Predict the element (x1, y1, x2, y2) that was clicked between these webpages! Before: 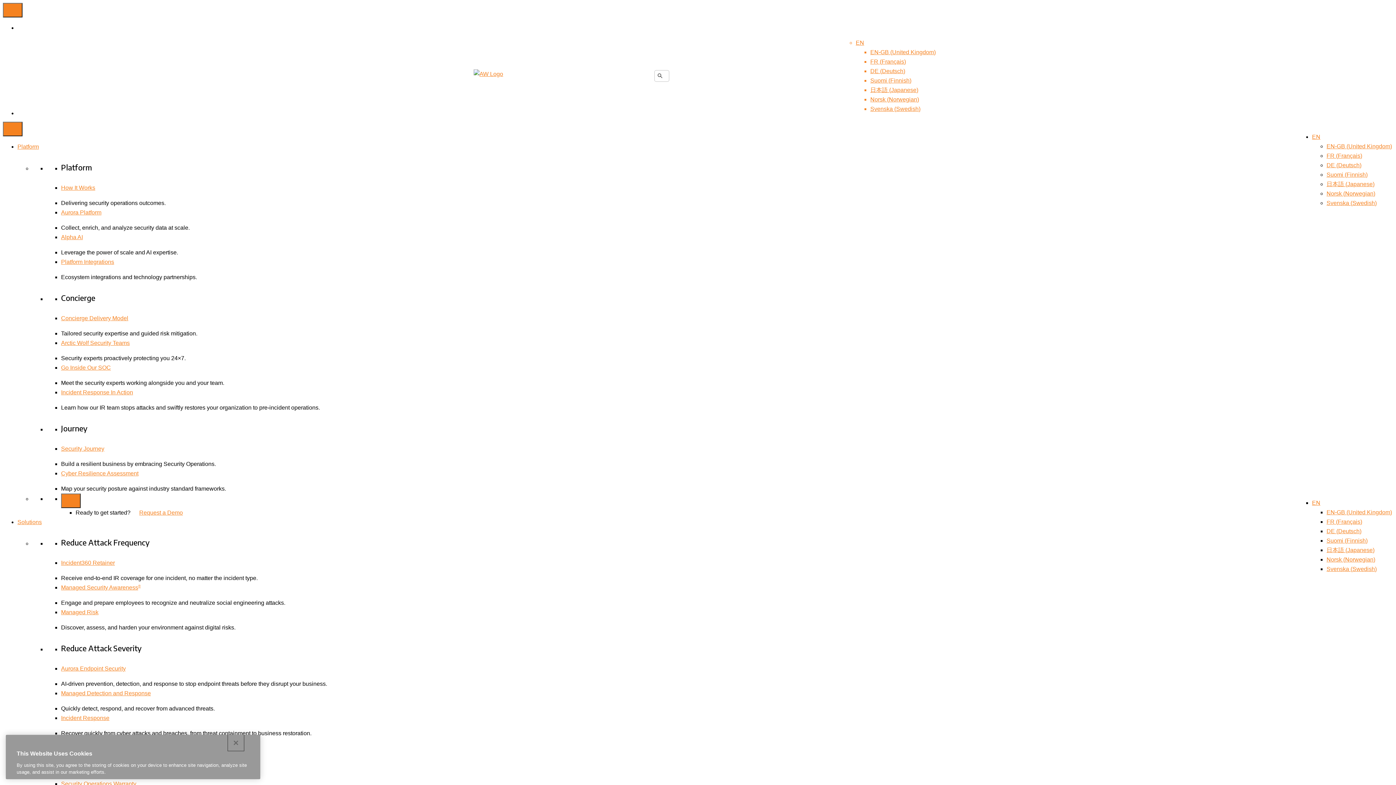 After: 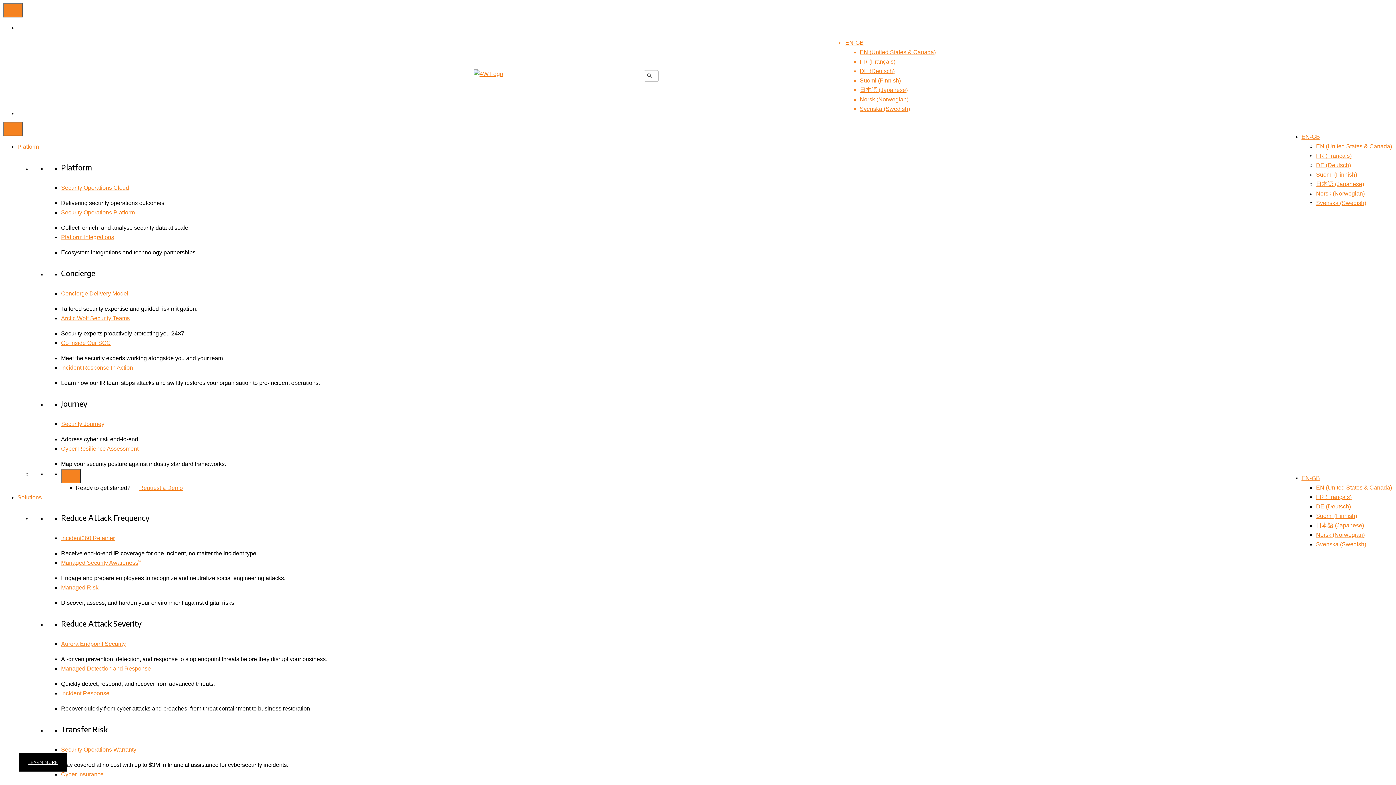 Action: bbox: (1326, 143, 1392, 149) label: EN-GB (United Kingdom)